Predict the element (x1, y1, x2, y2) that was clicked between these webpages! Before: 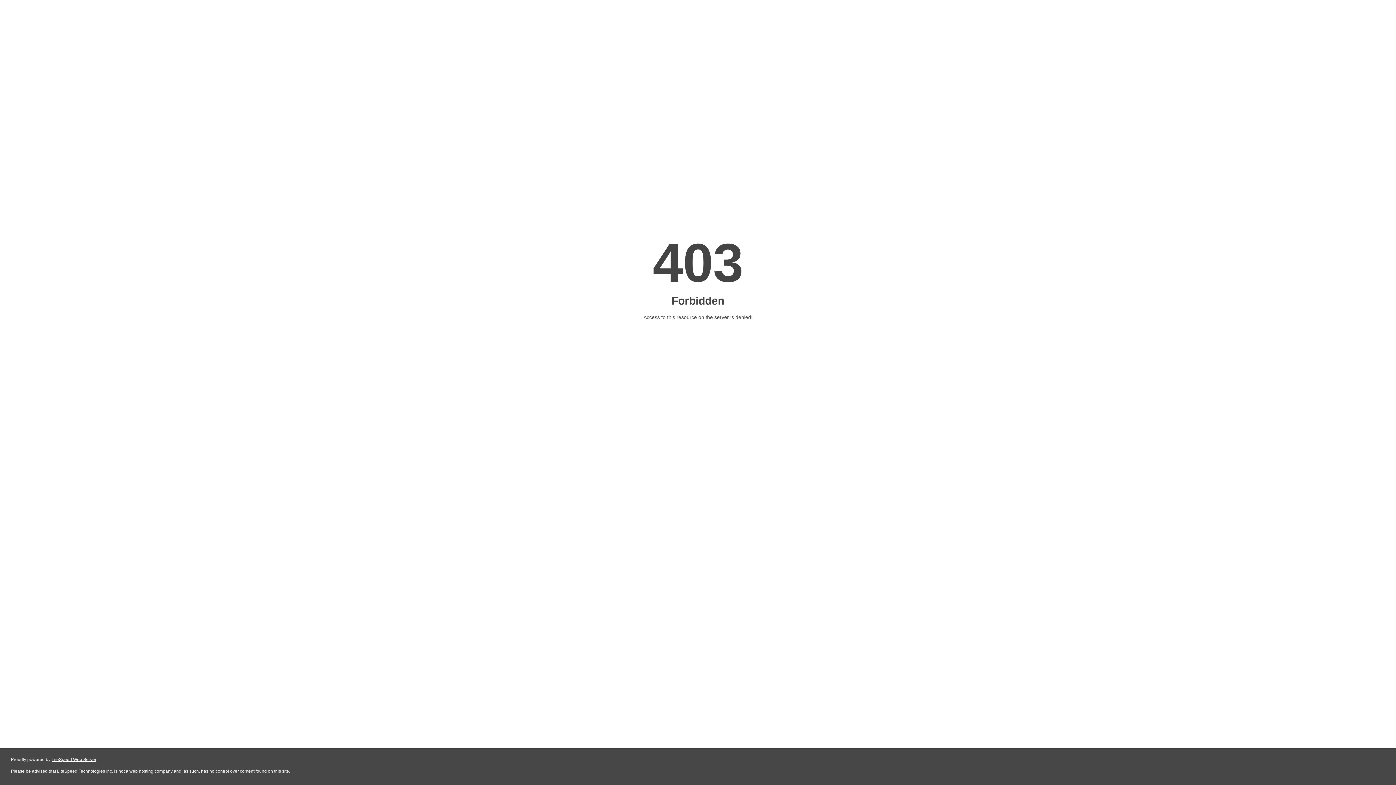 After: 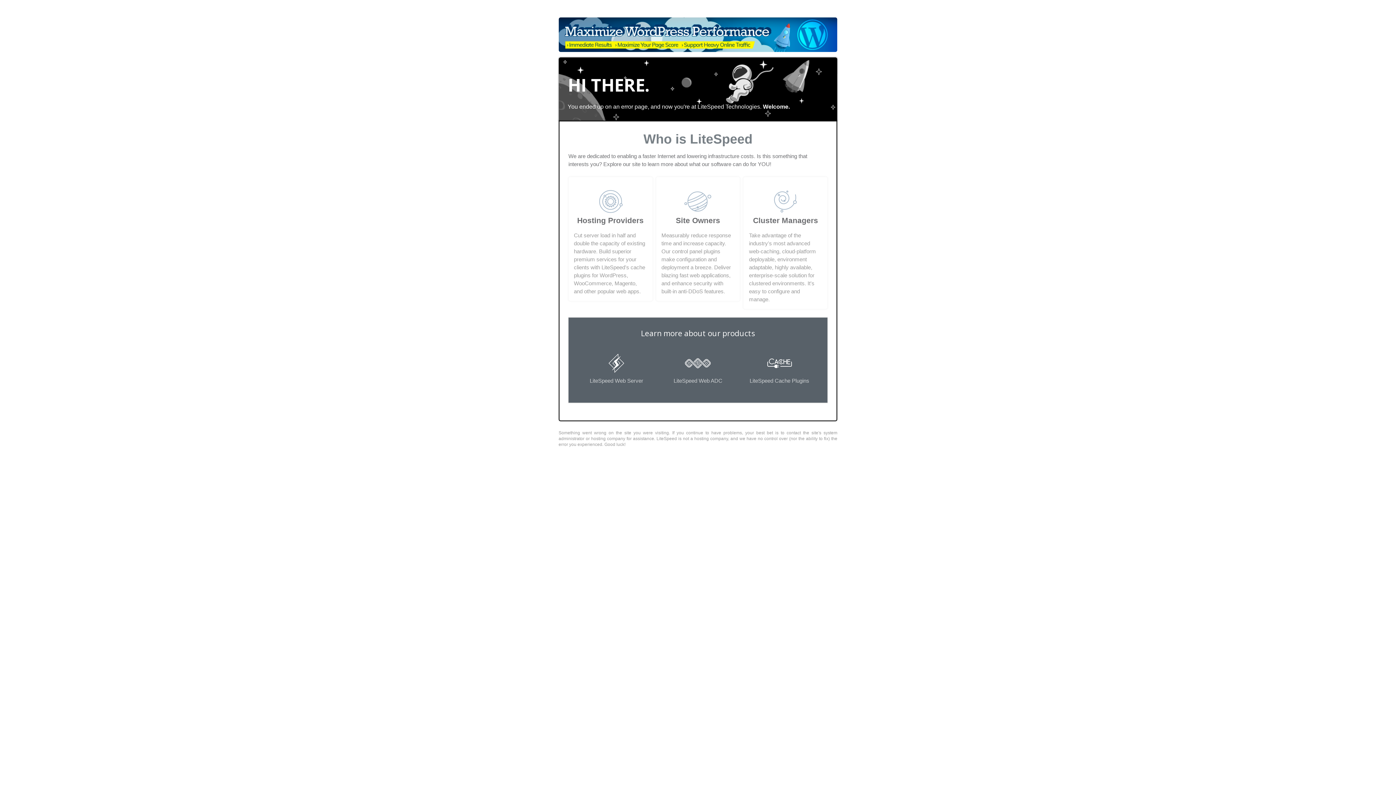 Action: bbox: (51, 757, 96, 762) label: LiteSpeed Web Server